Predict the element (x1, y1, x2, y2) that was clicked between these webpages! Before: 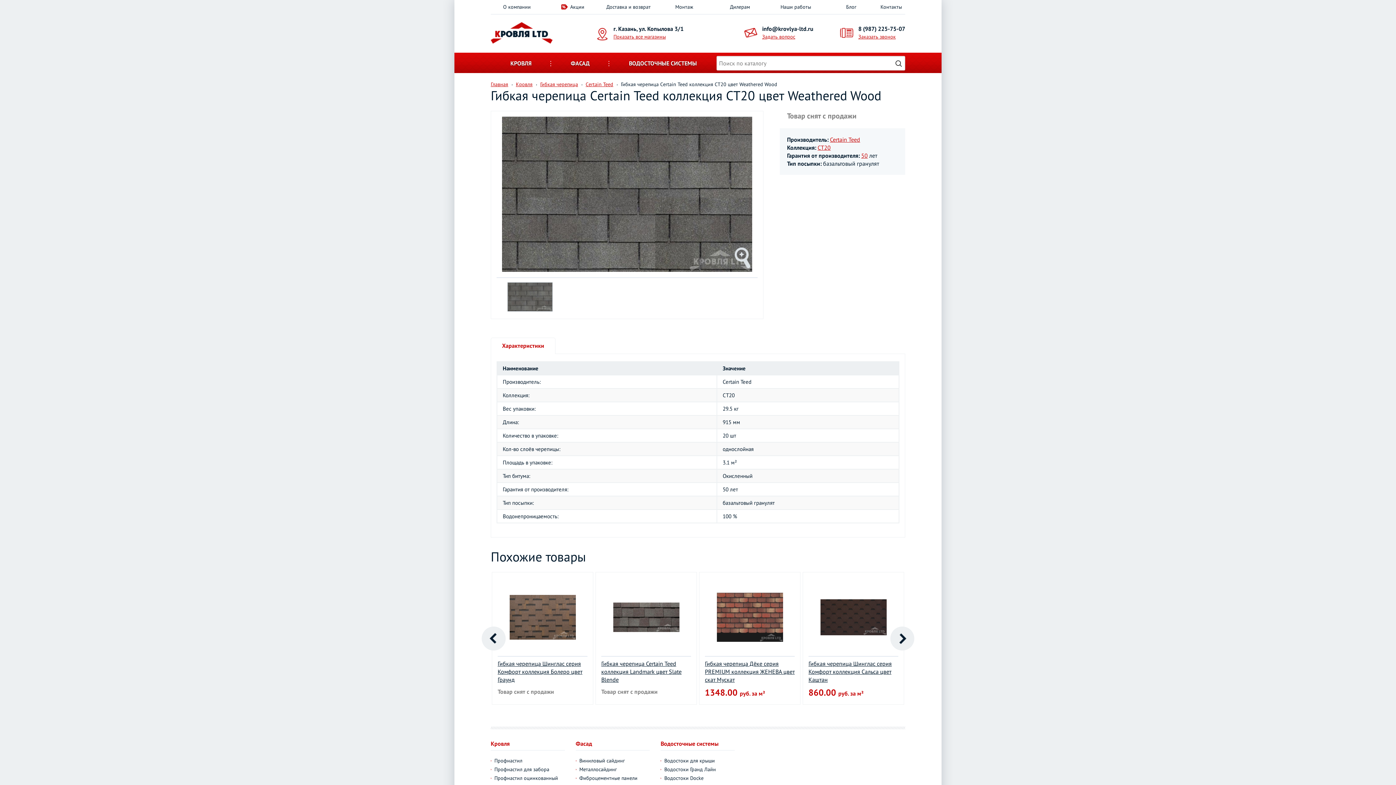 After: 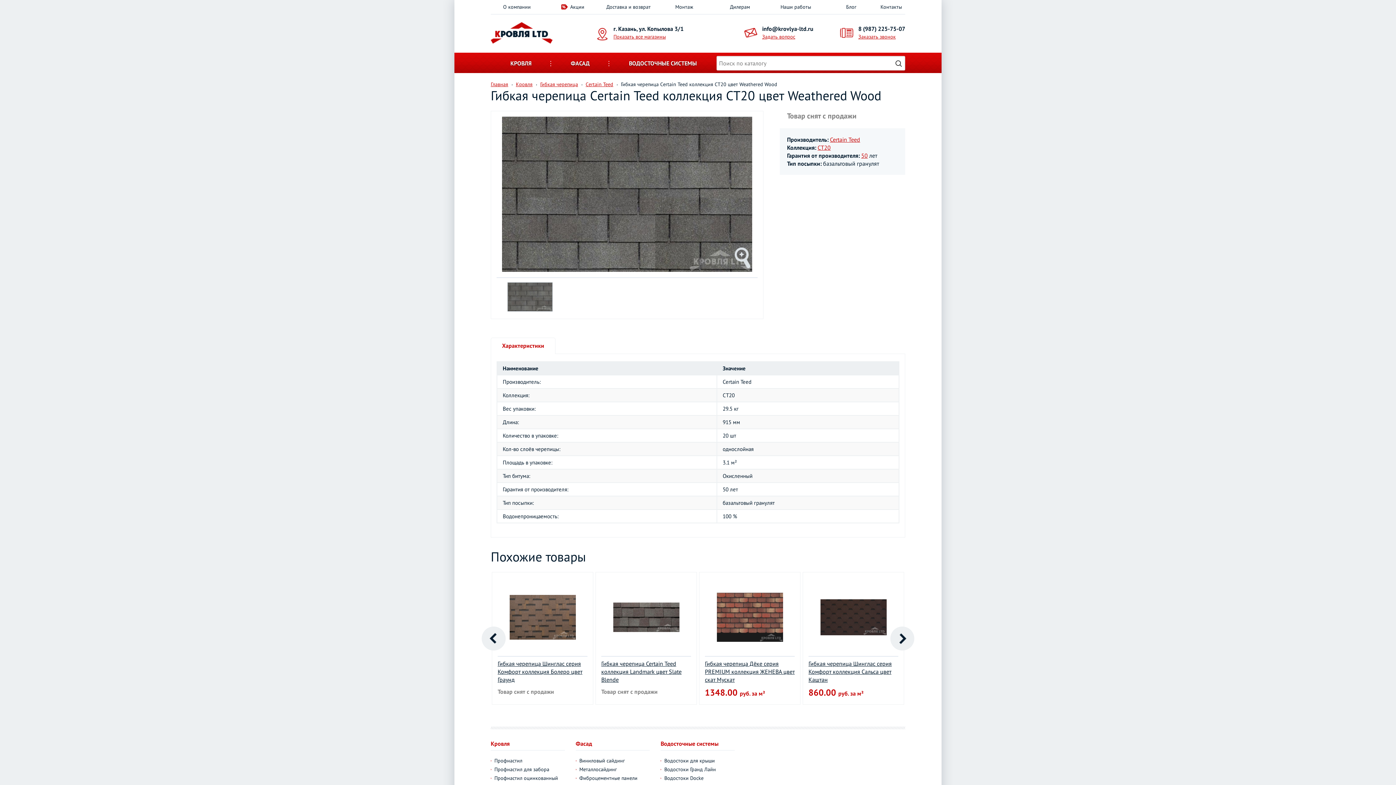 Action: bbox: (508, 293, 552, 299)